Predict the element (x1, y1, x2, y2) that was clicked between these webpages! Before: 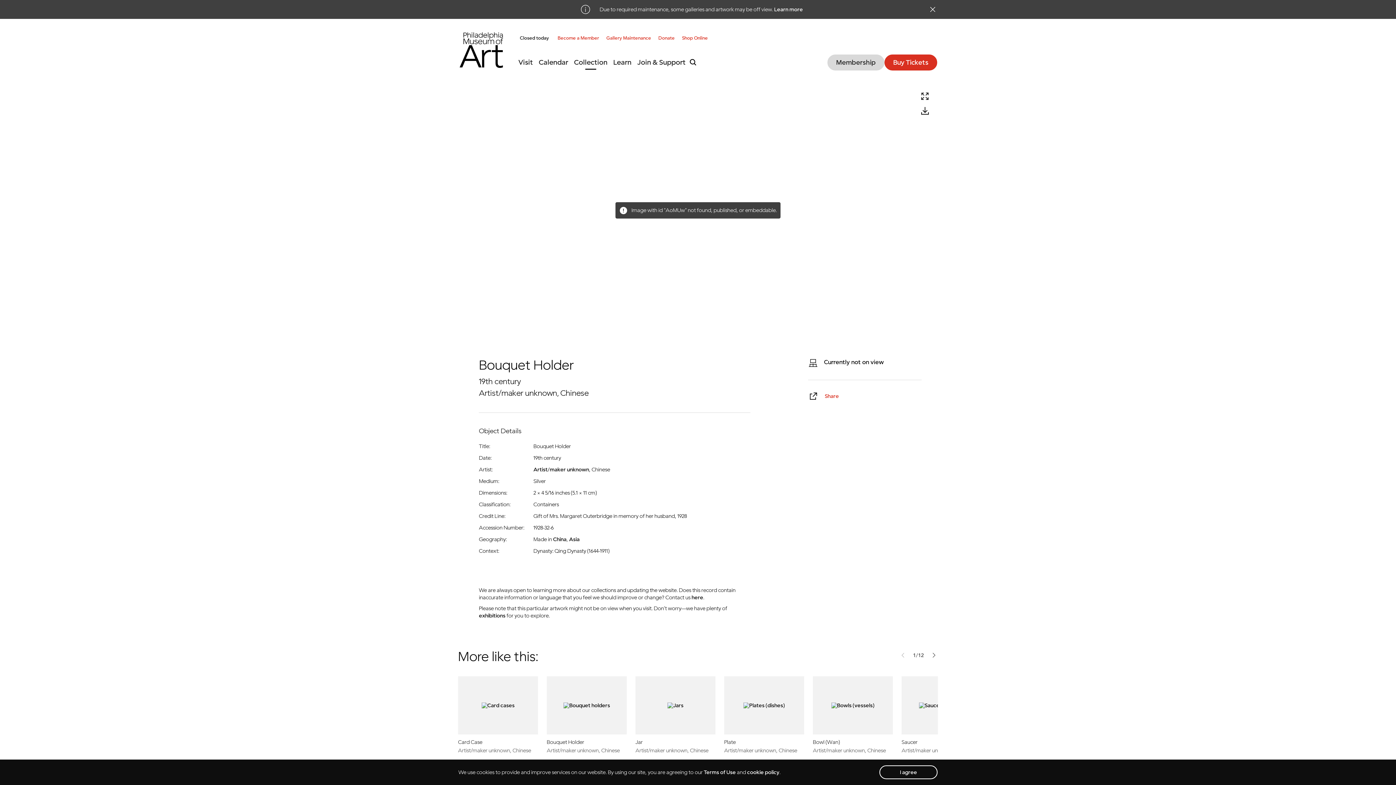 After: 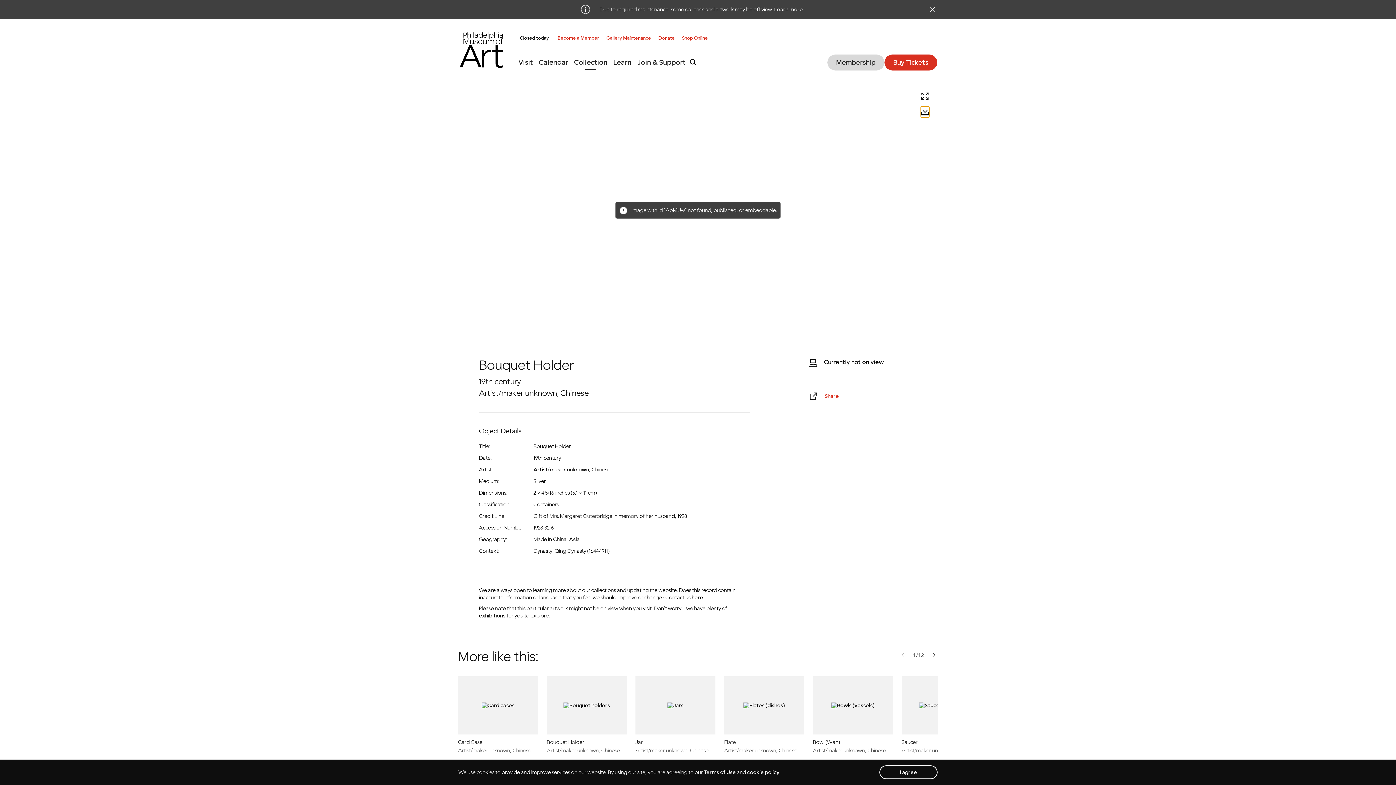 Action: bbox: (921, 106, 929, 117)